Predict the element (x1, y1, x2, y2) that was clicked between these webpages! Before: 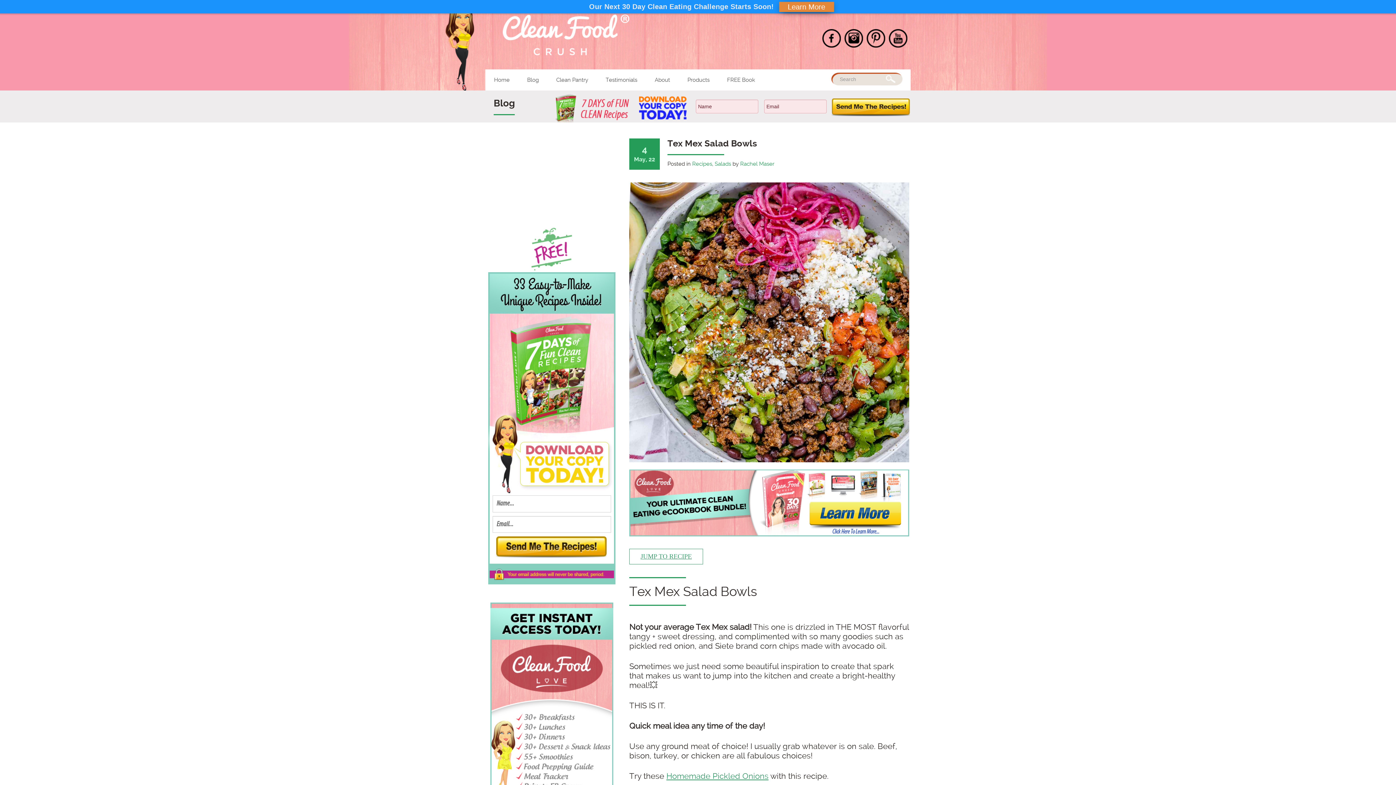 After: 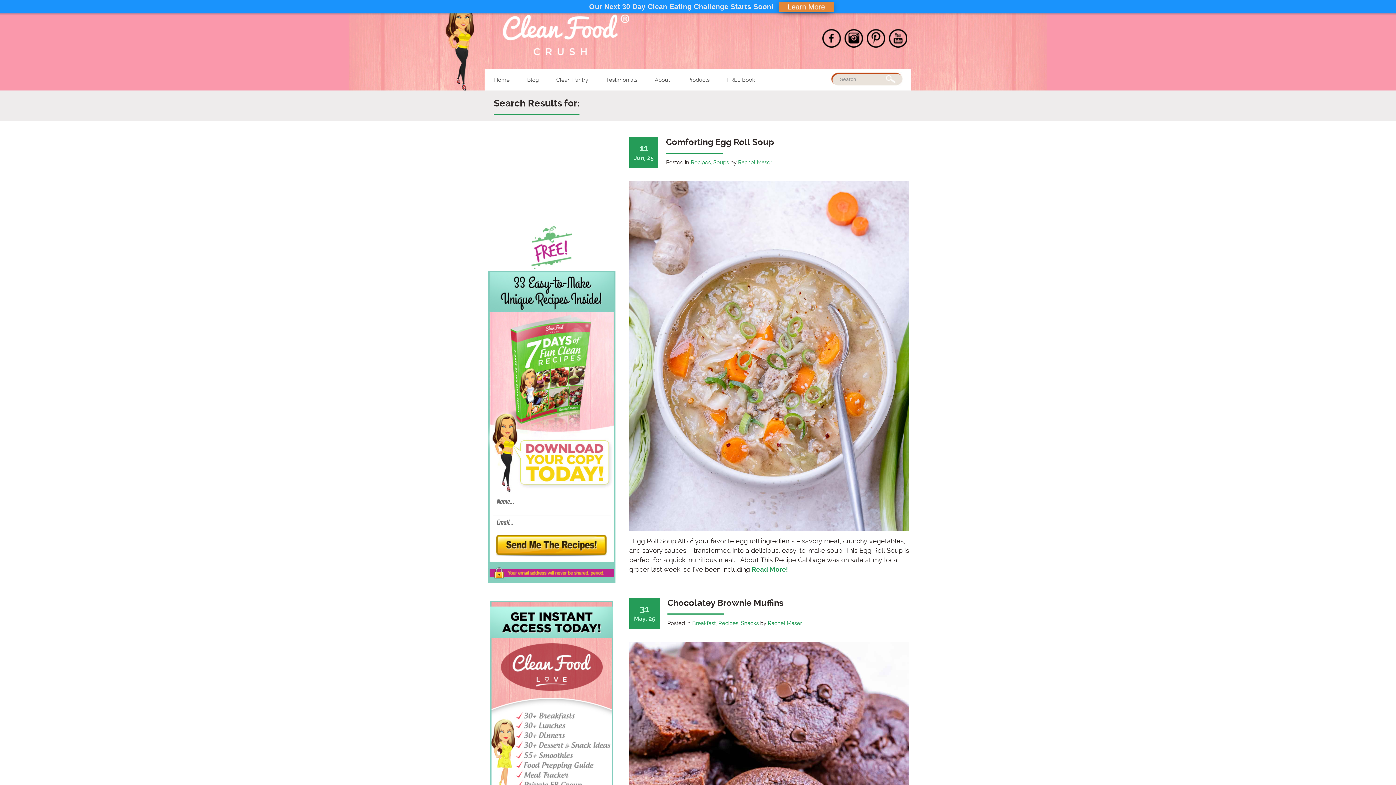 Action: bbox: (881, 71, 903, 86)